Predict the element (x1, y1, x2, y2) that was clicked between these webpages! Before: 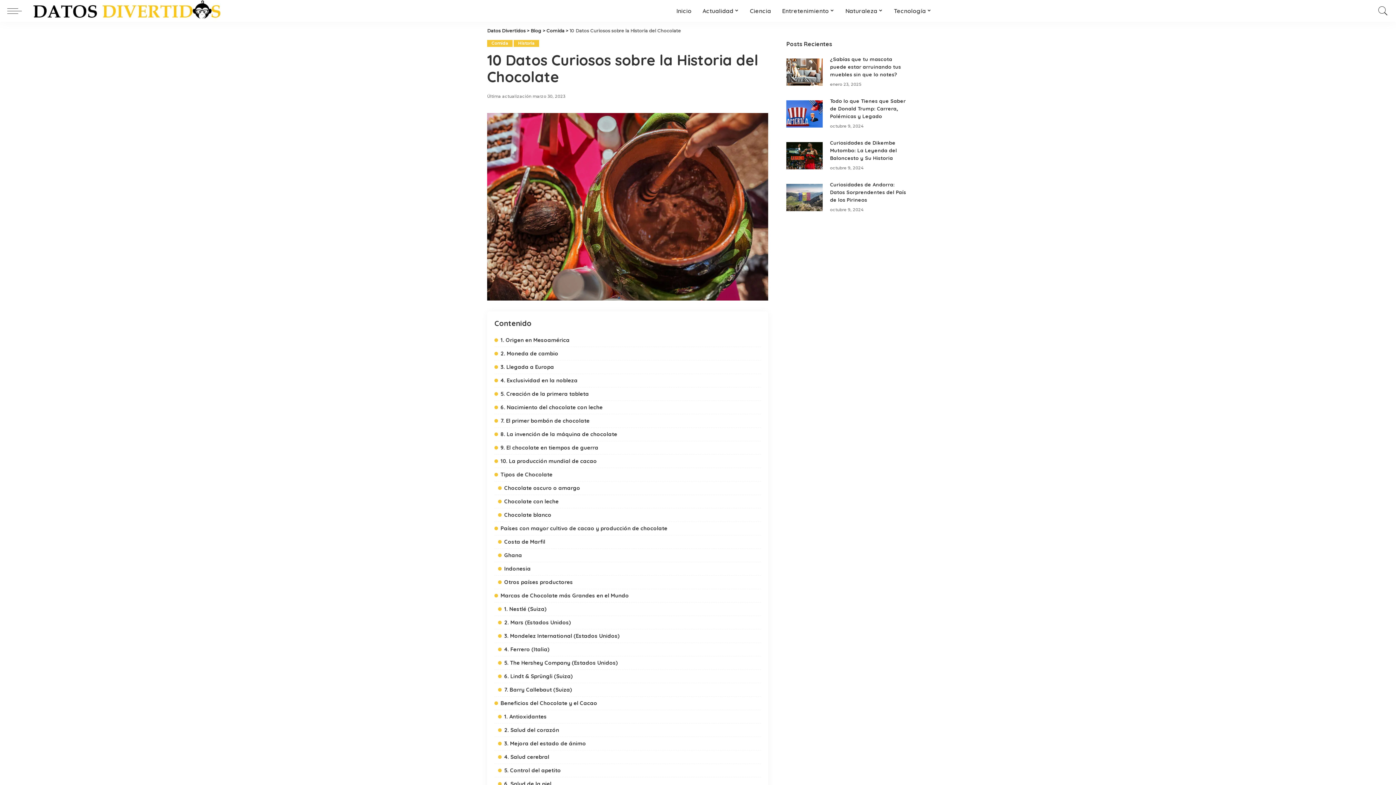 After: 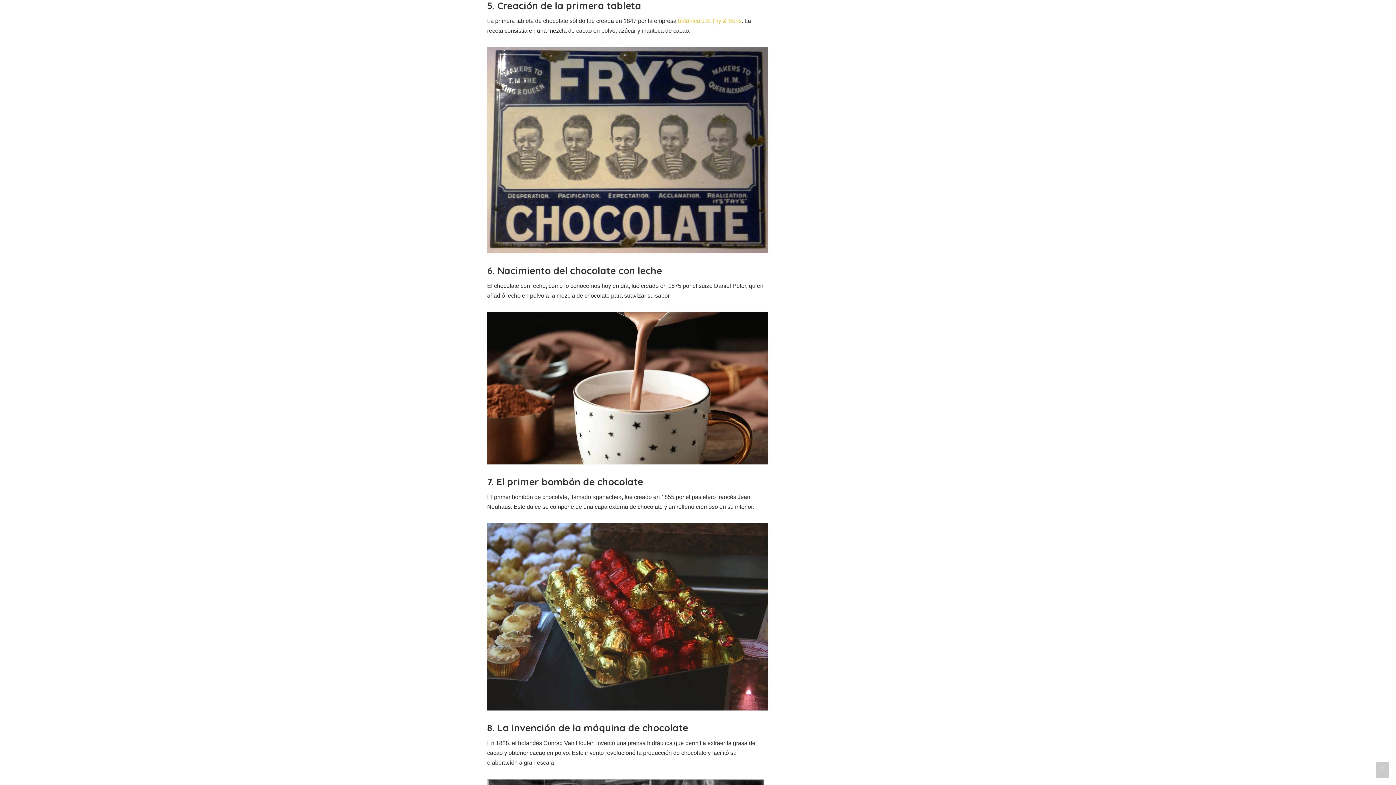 Action: bbox: (494, 390, 589, 397) label: 5. Creación de la primera tableta